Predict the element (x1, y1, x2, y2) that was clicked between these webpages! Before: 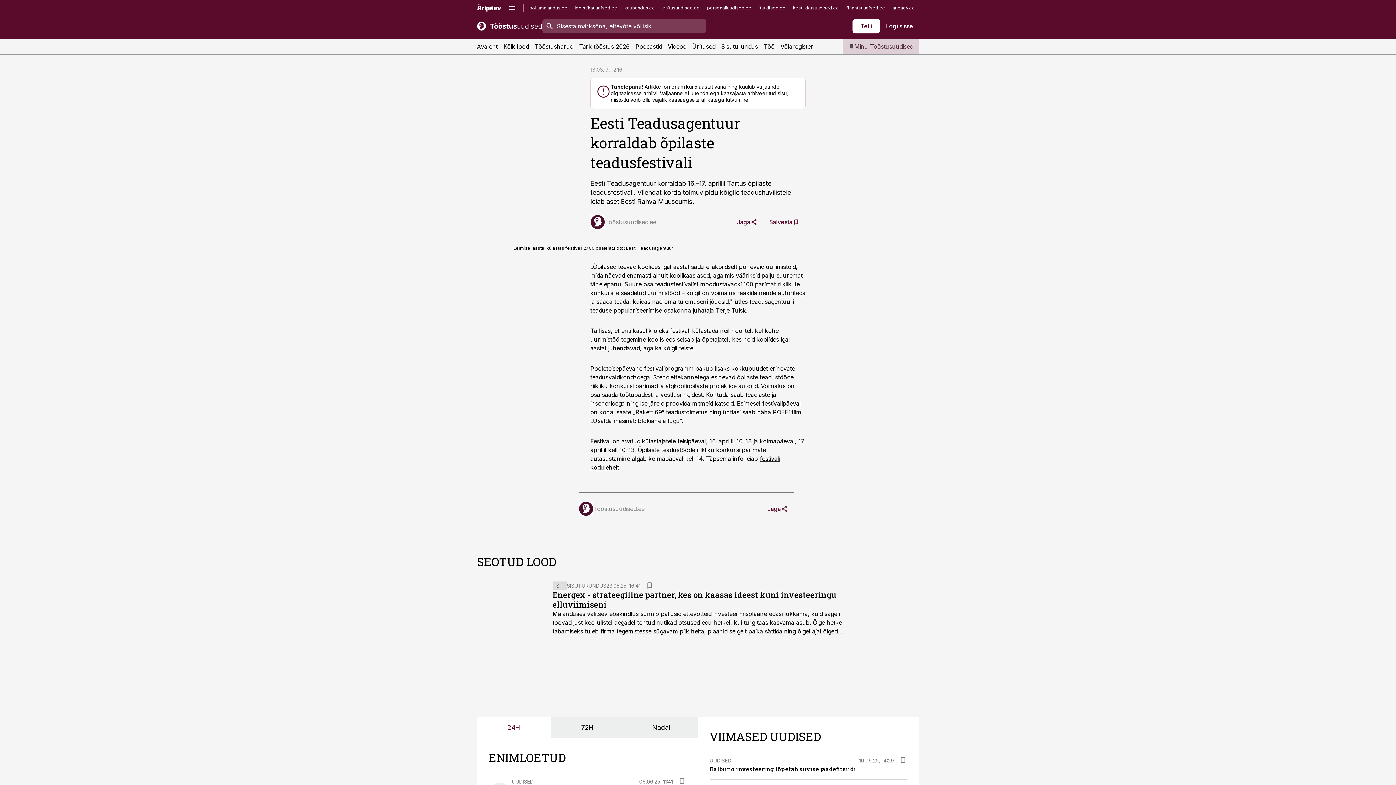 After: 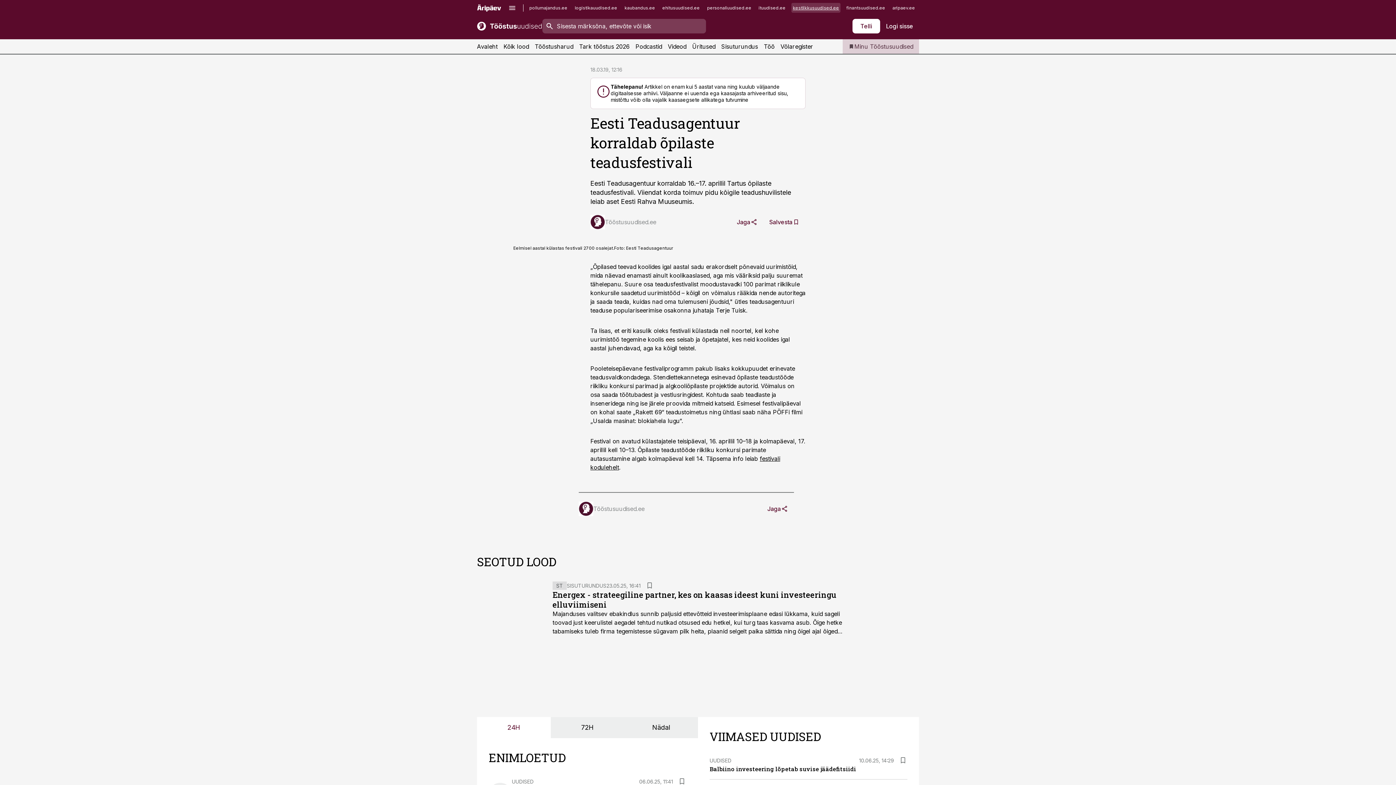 Action: bbox: (791, 2, 840, 12) label: kestlikkusuudised.ee